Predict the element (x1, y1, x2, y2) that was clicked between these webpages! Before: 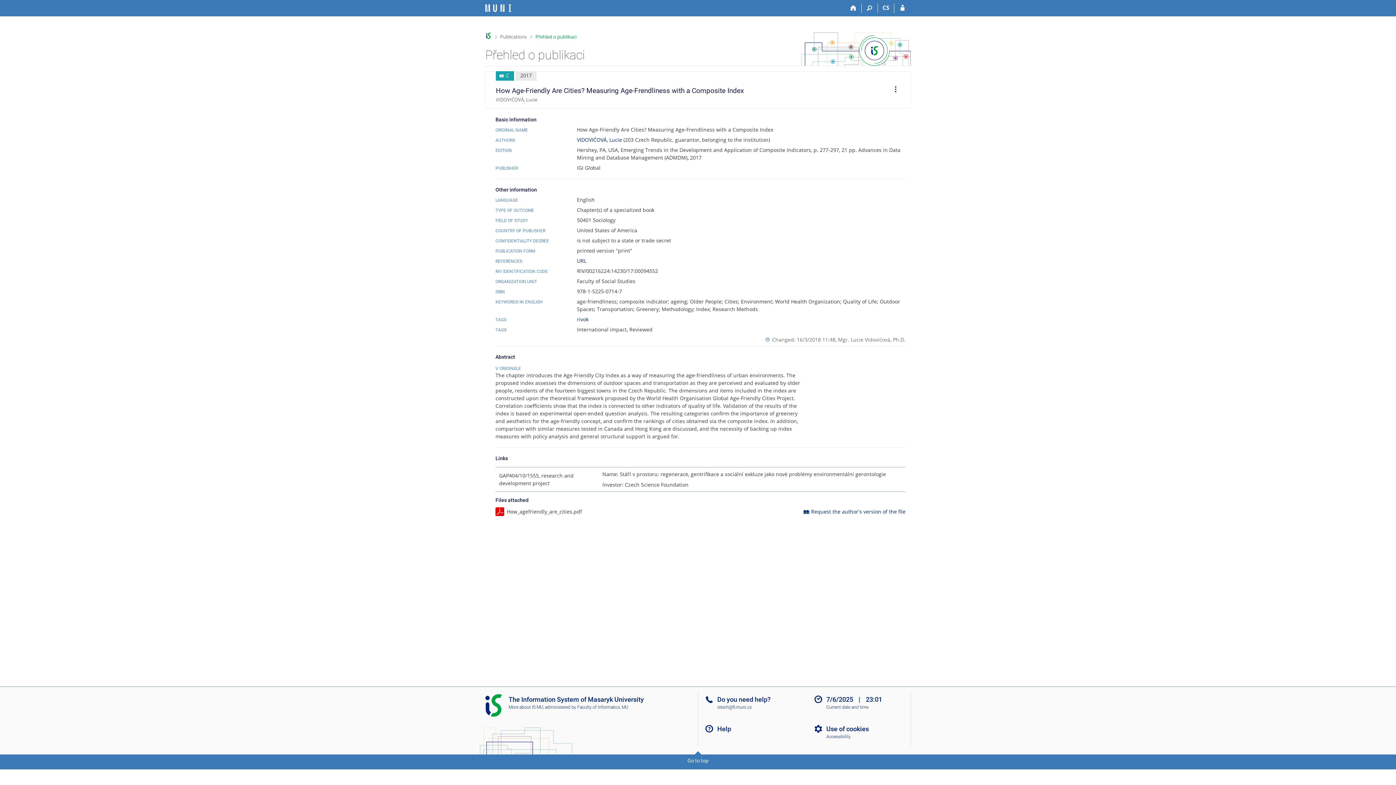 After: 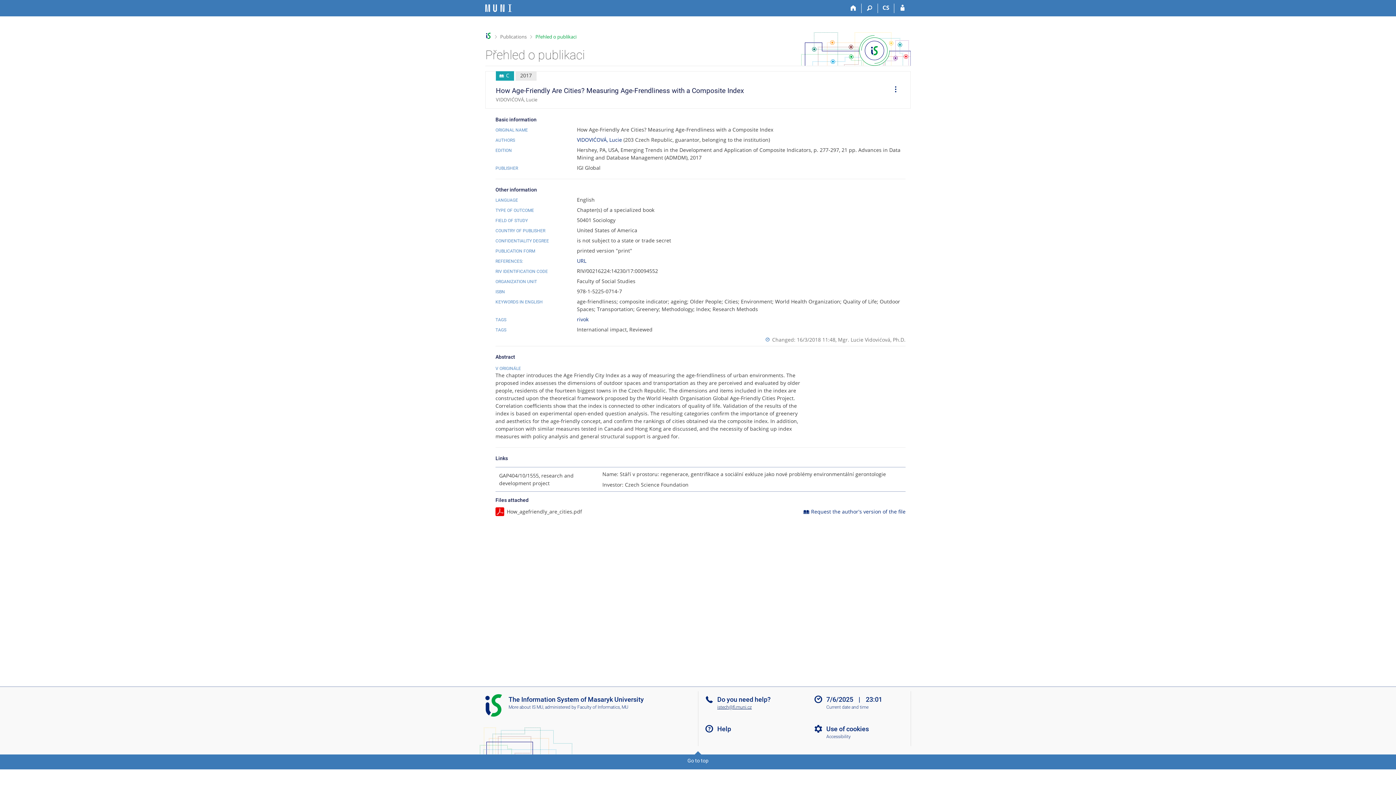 Action: label: istech@fi.muni.cz bbox: (717, 705, 751, 710)